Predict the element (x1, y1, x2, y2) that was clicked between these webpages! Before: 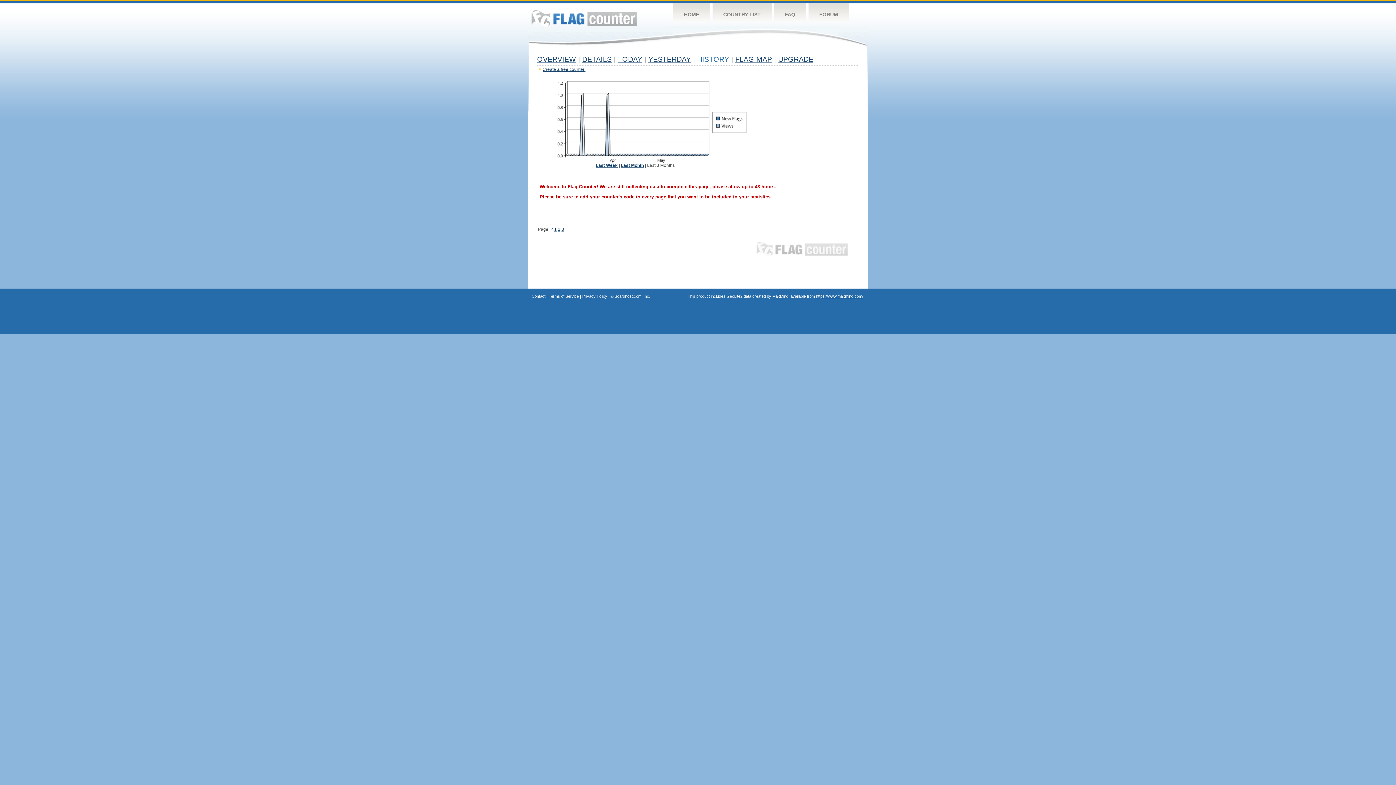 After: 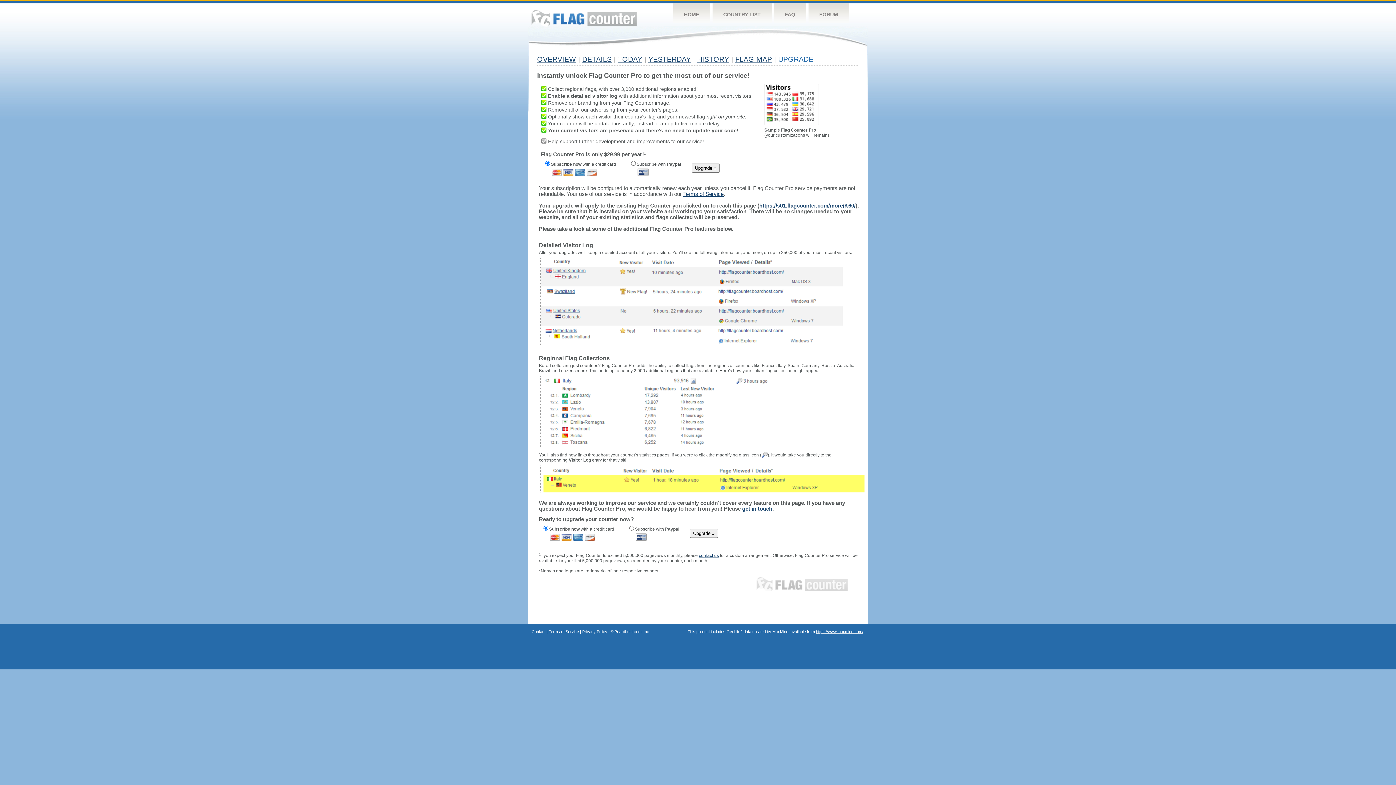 Action: bbox: (778, 55, 813, 63) label: UPGRADE